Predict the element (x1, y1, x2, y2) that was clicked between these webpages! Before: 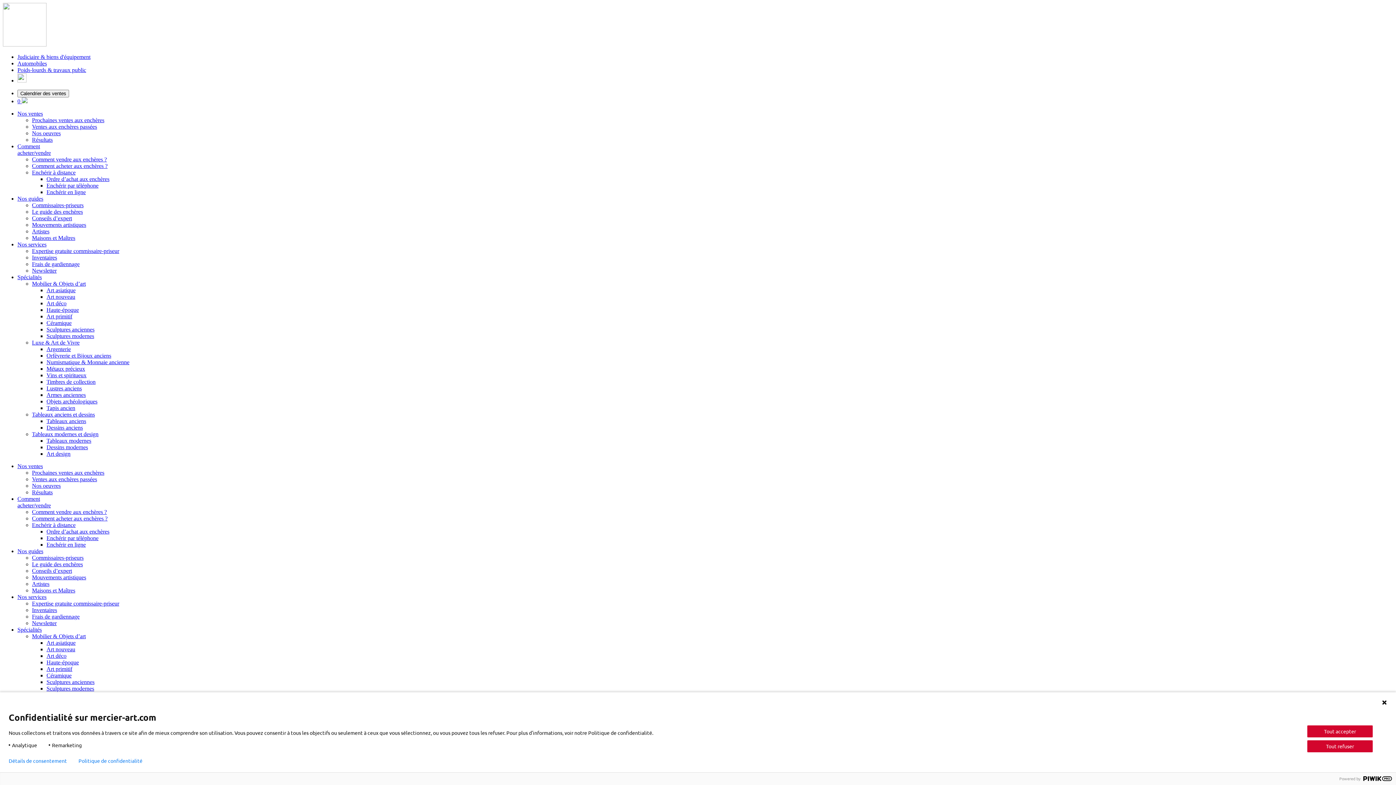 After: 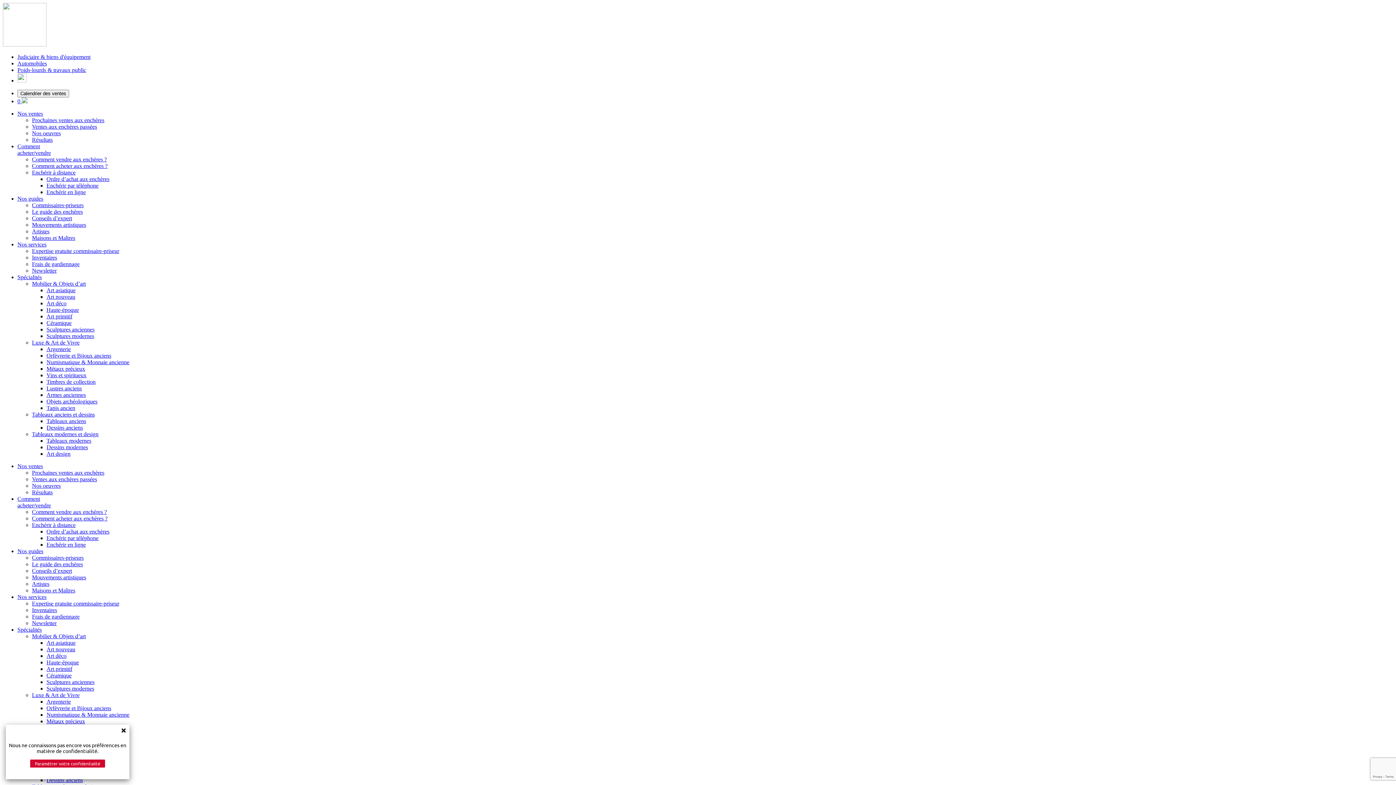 Action: label: Nos services bbox: (17, 241, 46, 247)